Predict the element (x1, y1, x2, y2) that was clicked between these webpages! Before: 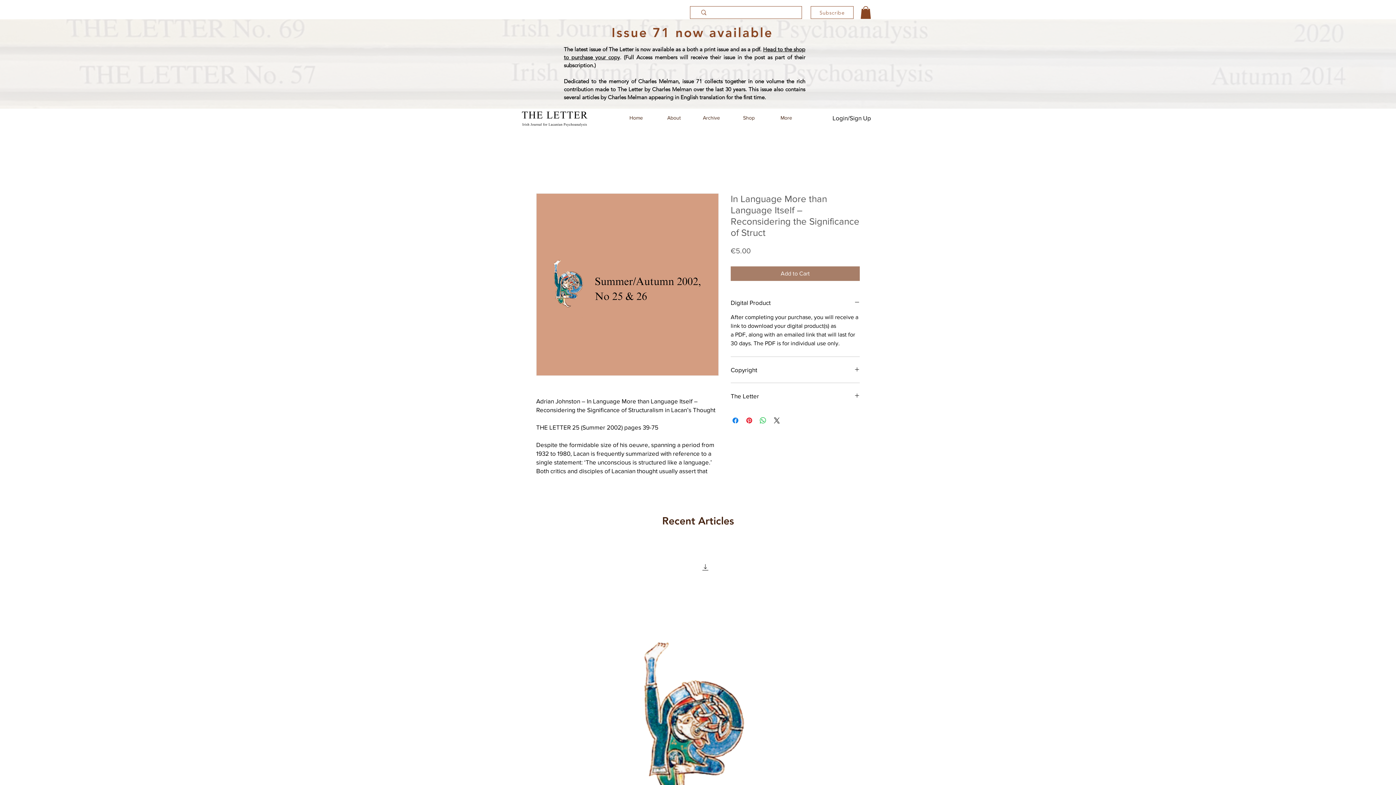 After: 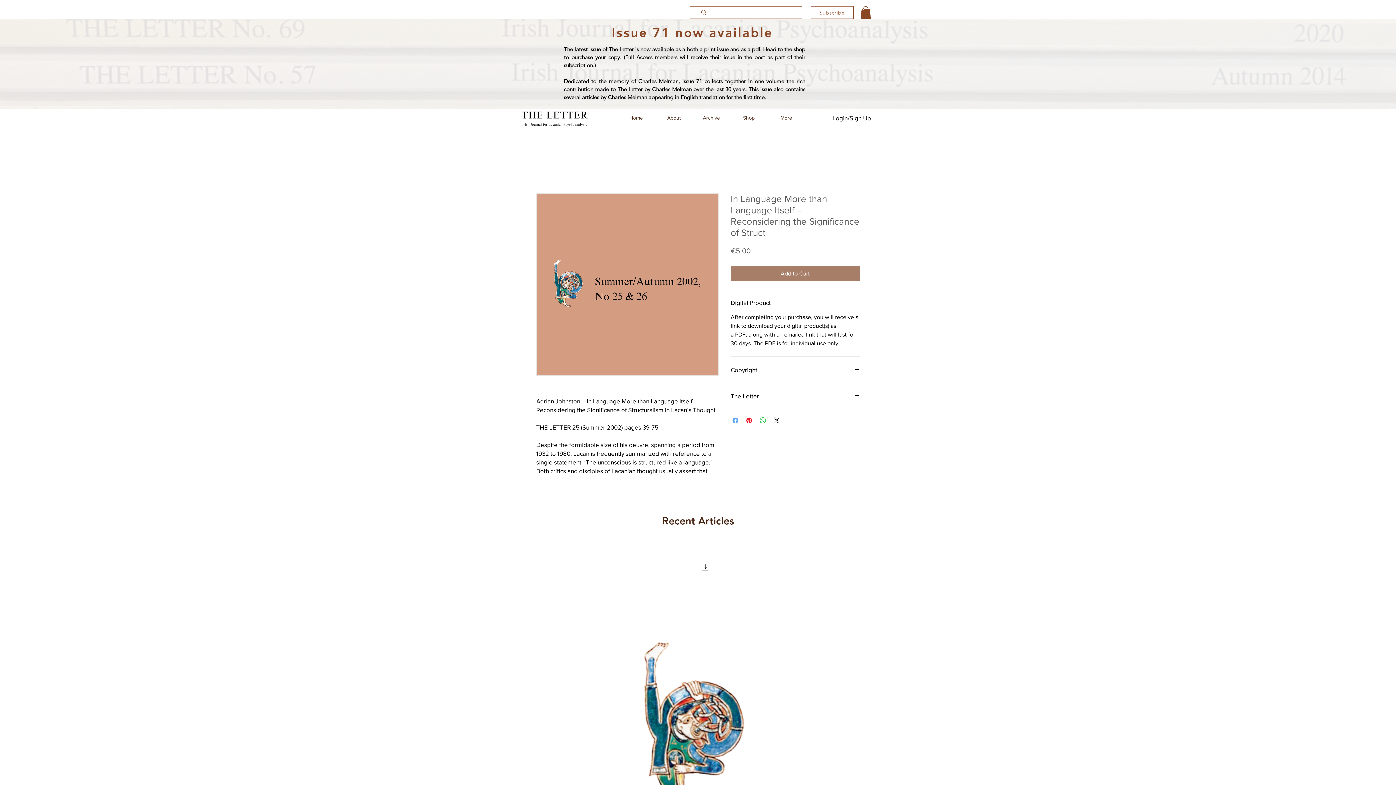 Action: bbox: (731, 416, 740, 424) label: Share on Facebook